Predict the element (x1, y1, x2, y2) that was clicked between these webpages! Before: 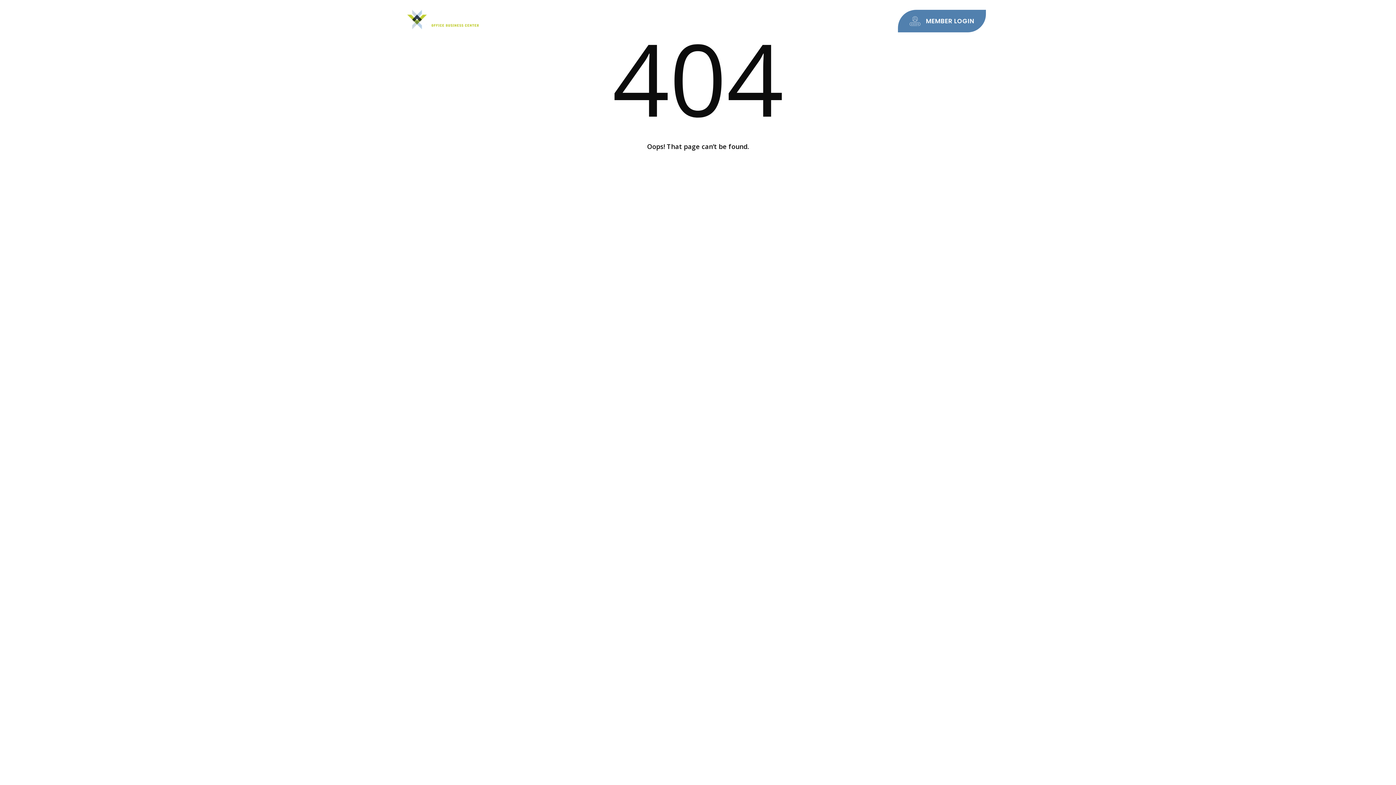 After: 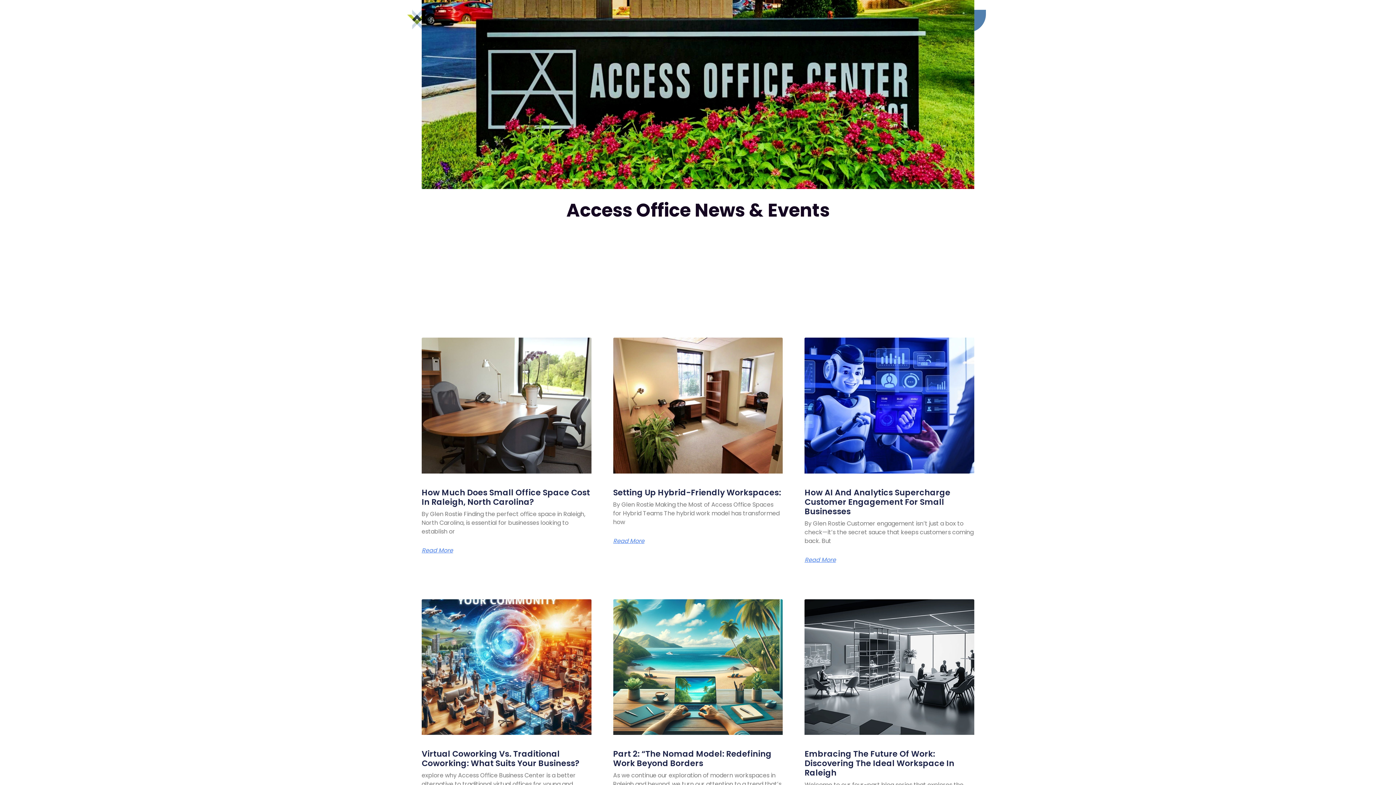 Action: label: BLOG bbox: (809, 9, 825, 25)